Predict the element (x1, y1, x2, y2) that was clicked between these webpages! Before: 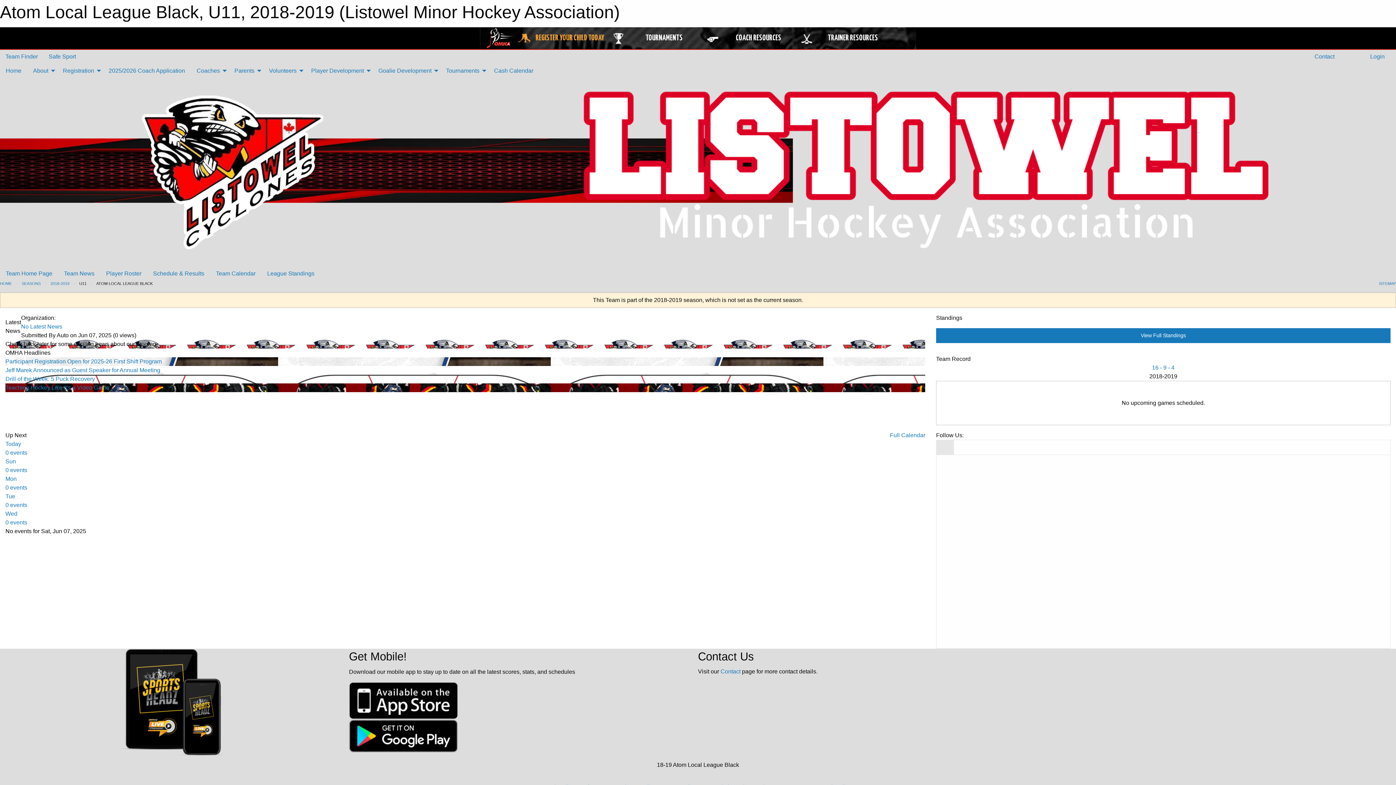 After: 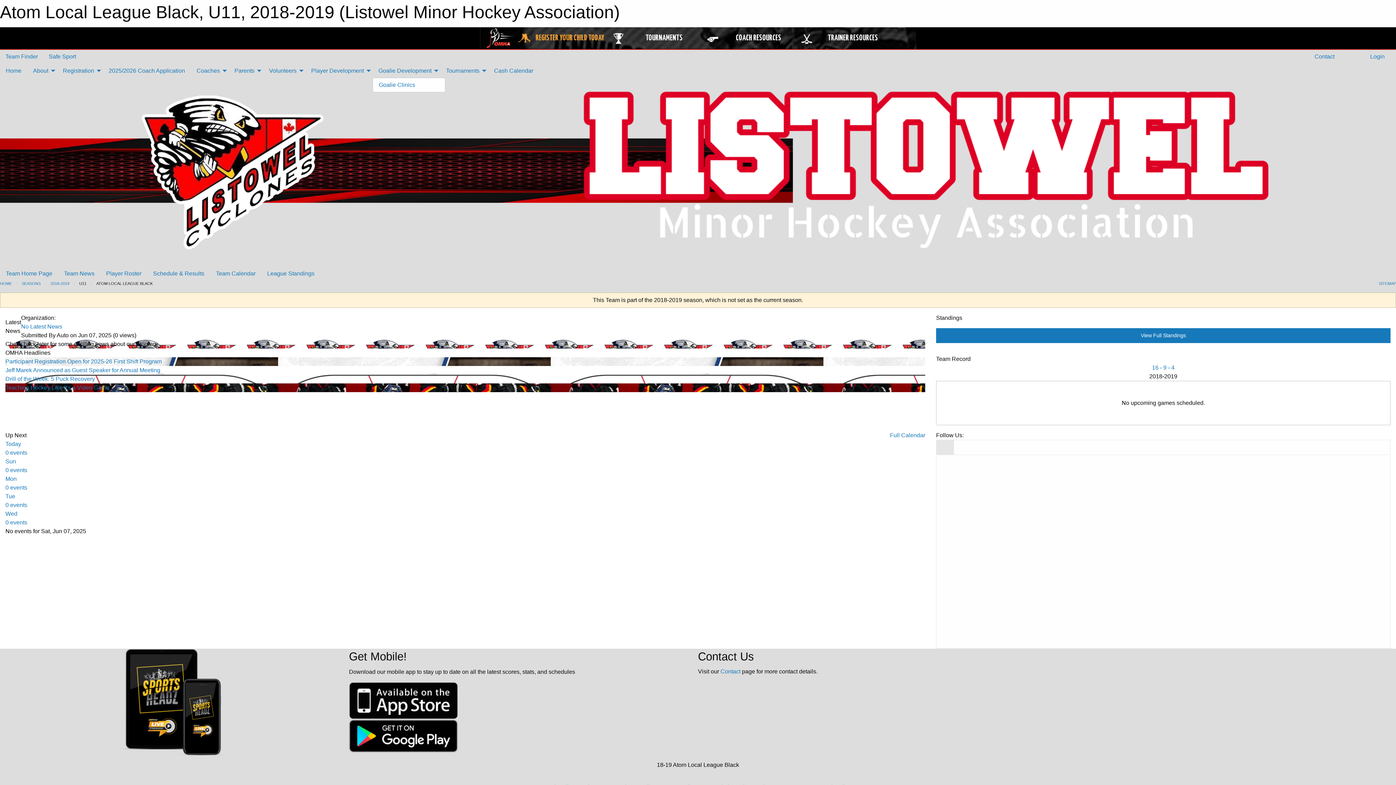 Action: bbox: (372, 63, 440, 77) label: Goalie Development